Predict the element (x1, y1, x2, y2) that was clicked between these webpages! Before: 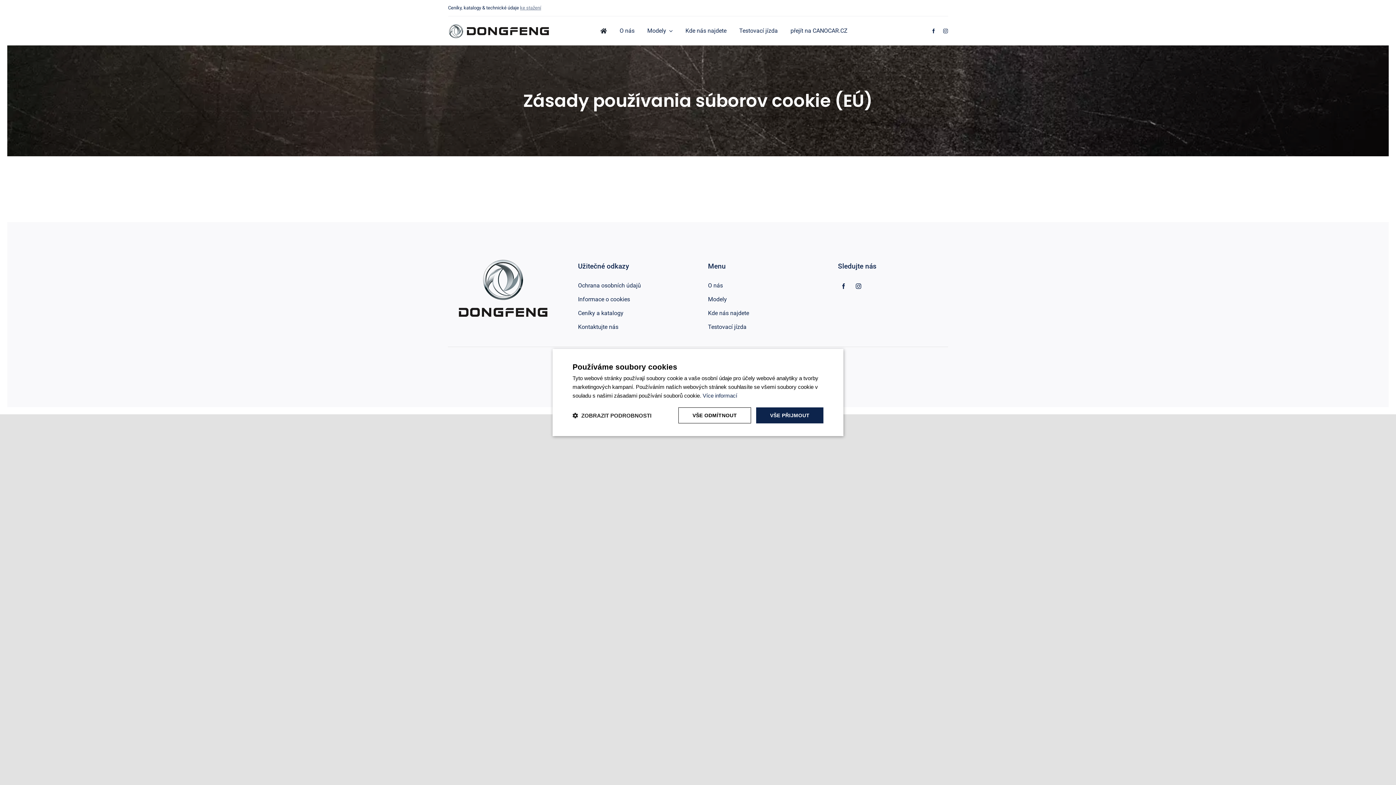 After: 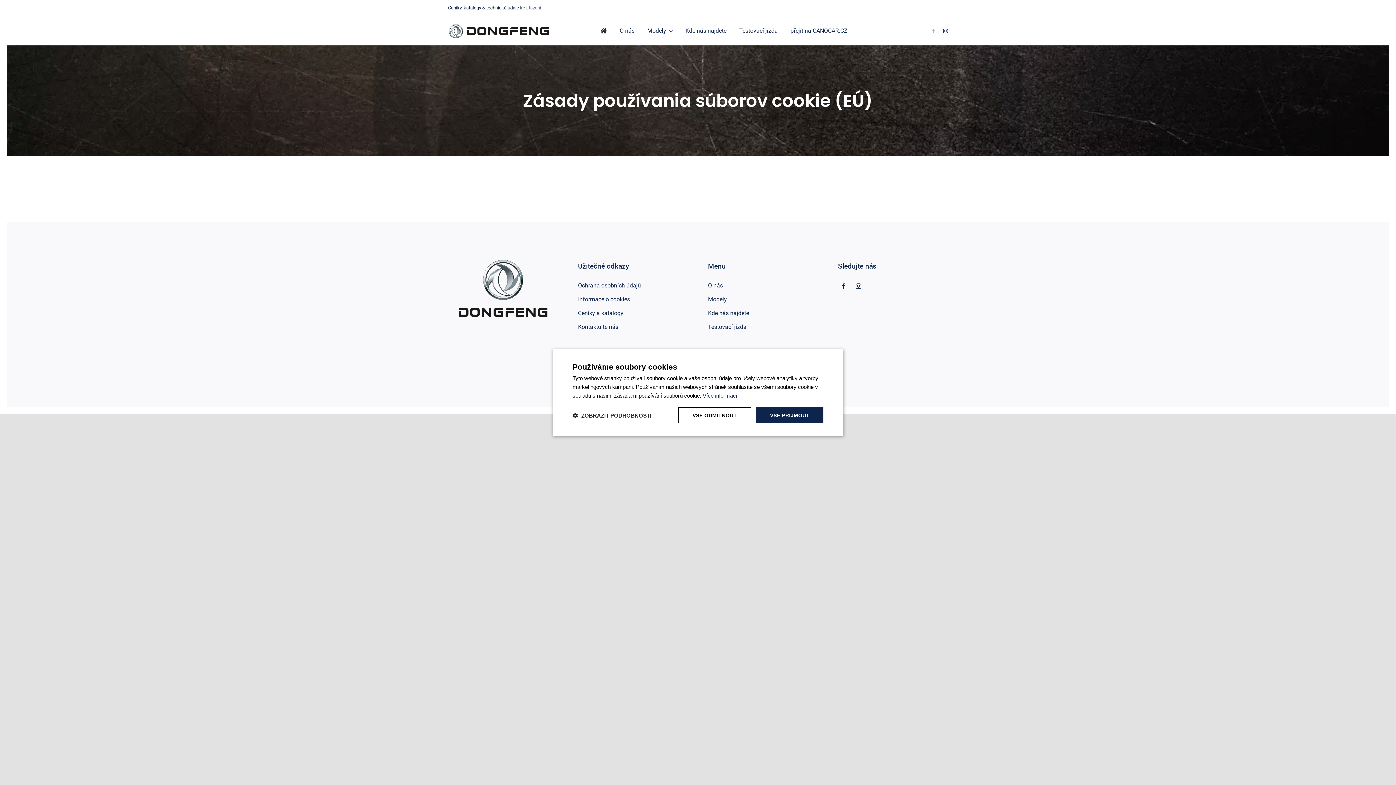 Action: label: facebook bbox: (931, 28, 936, 33)